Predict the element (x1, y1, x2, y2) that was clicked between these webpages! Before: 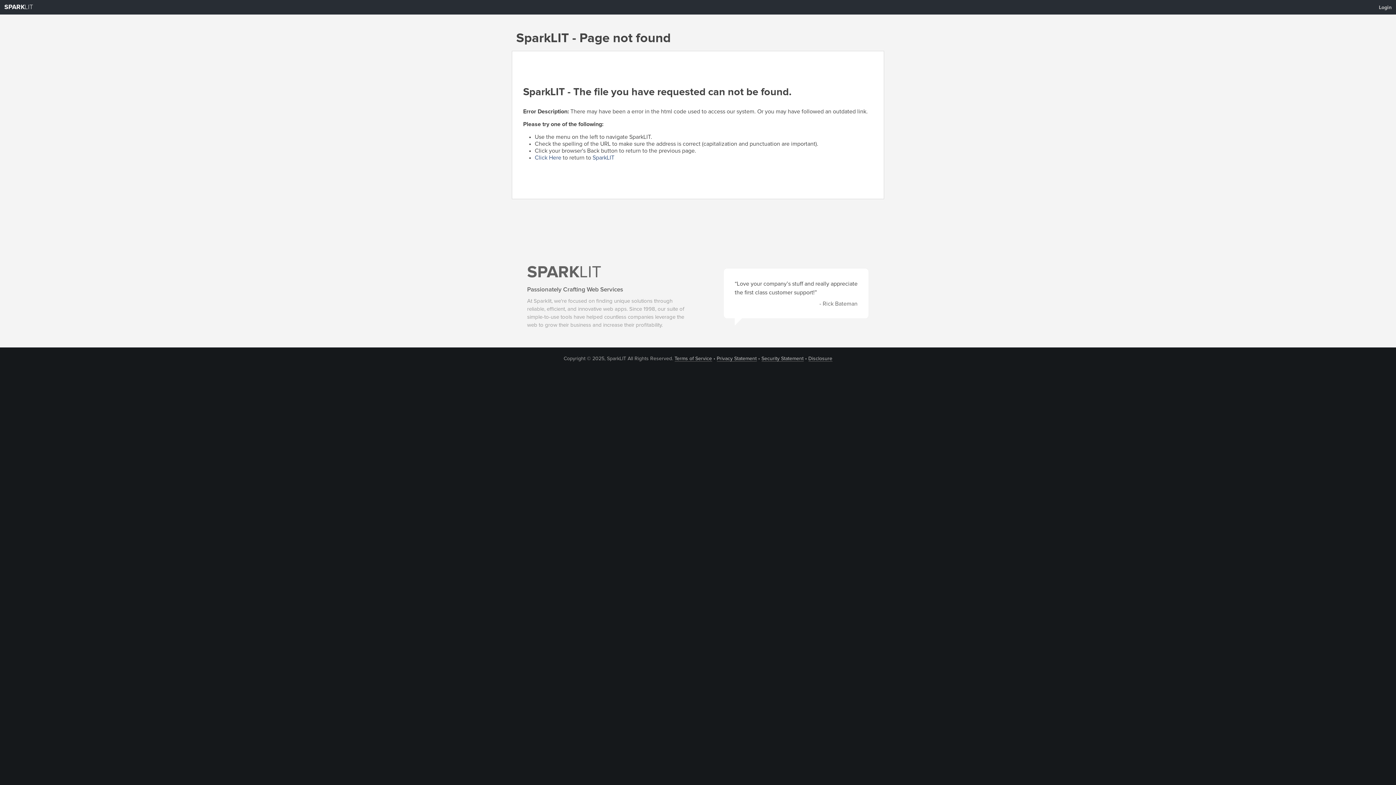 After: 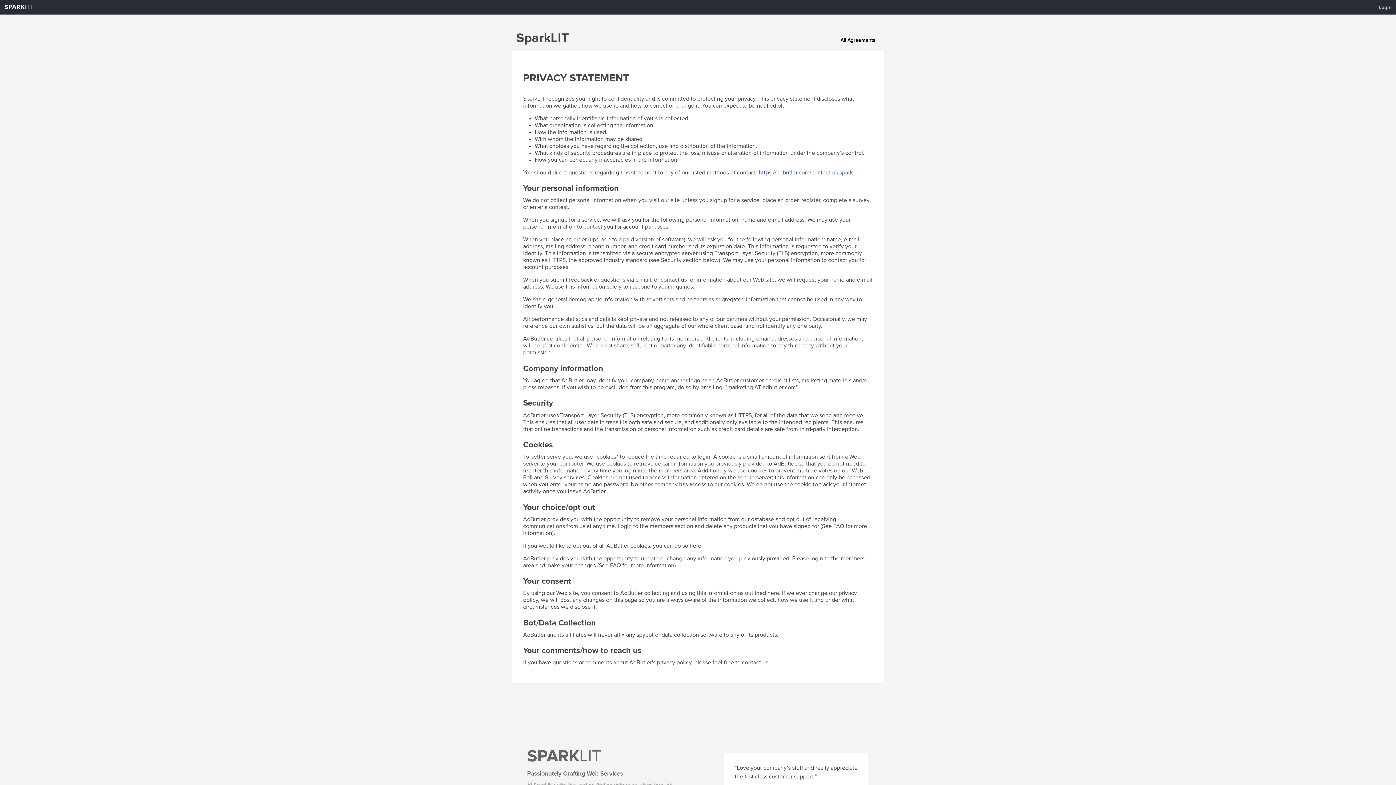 Action: bbox: (716, 356, 756, 361) label: Privacy Statement